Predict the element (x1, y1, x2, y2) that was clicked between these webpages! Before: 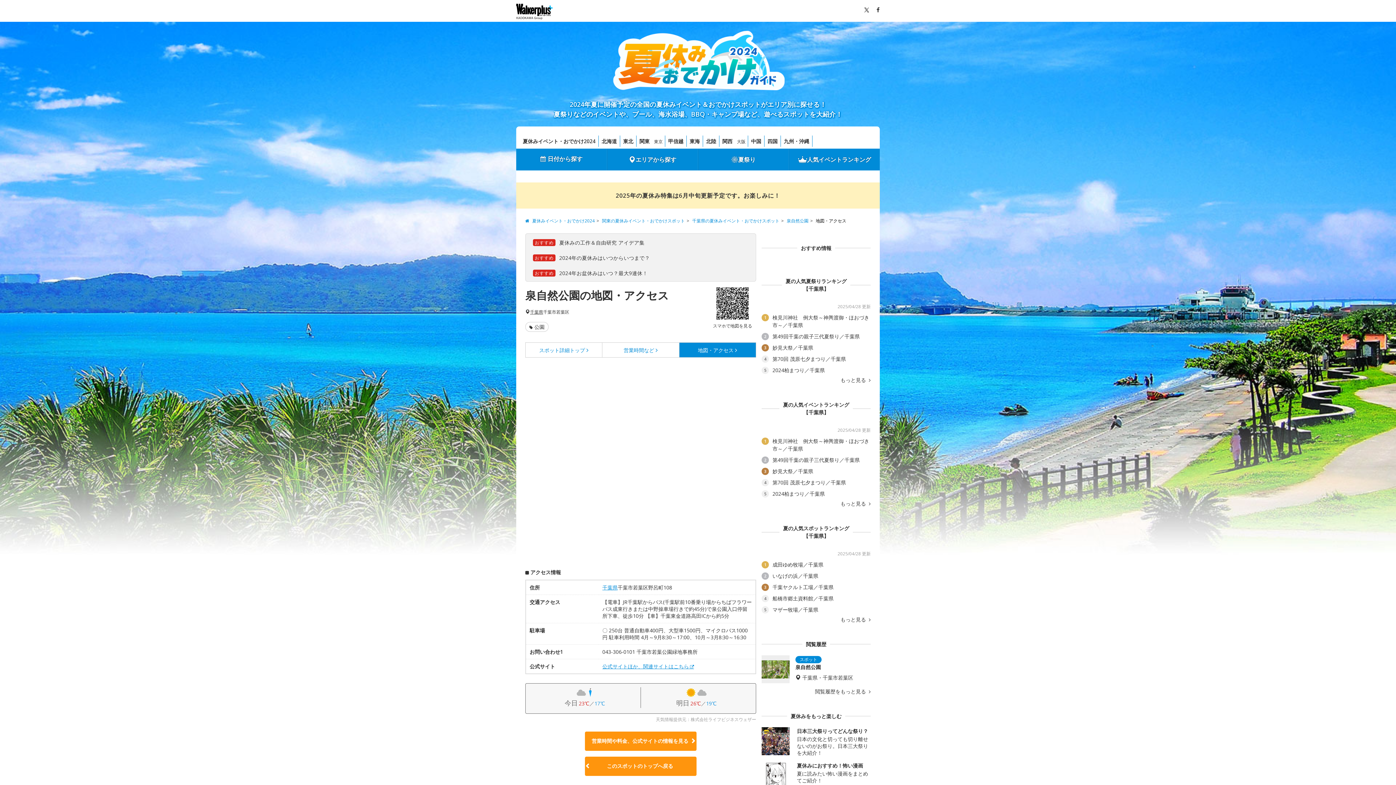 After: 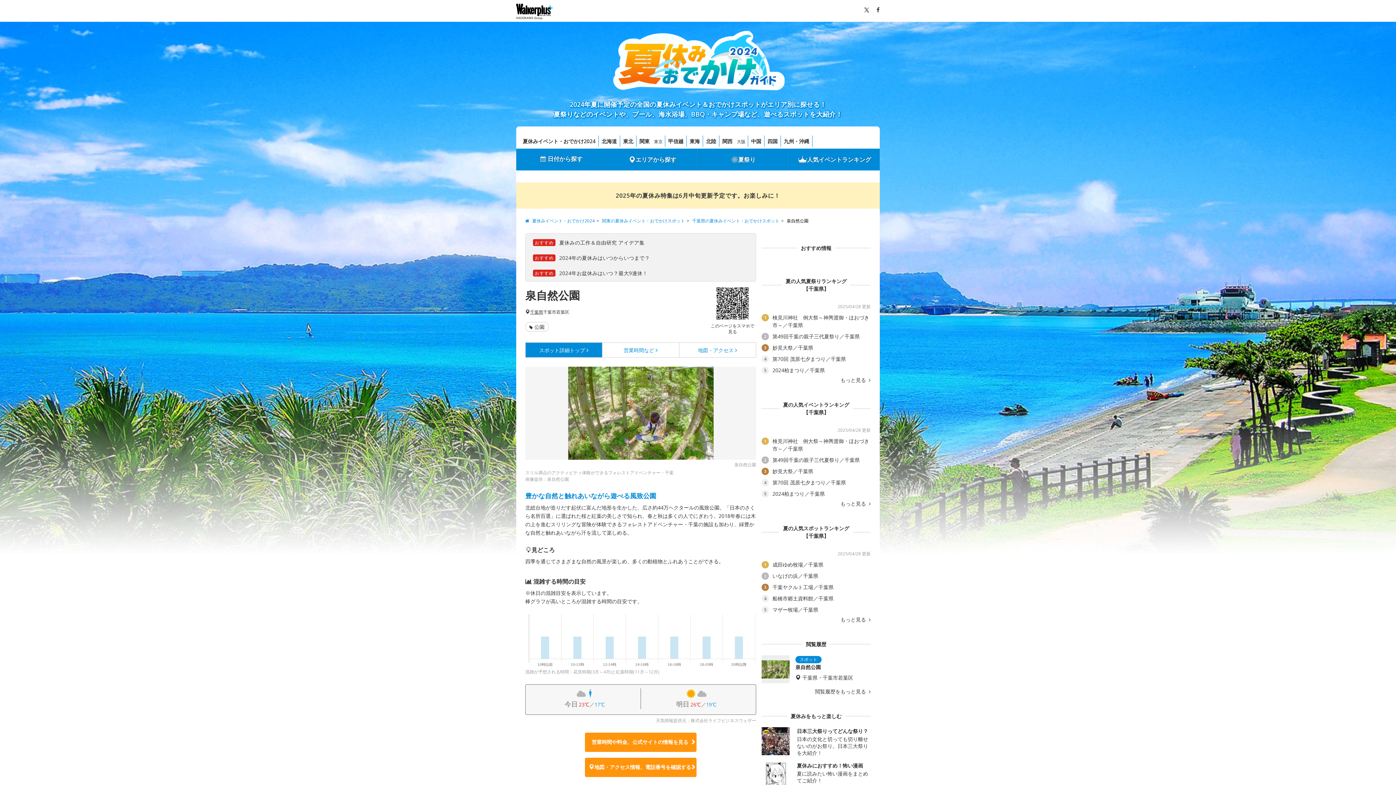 Action: label: このスポットのトップへ戻る bbox: (585, 757, 696, 776)